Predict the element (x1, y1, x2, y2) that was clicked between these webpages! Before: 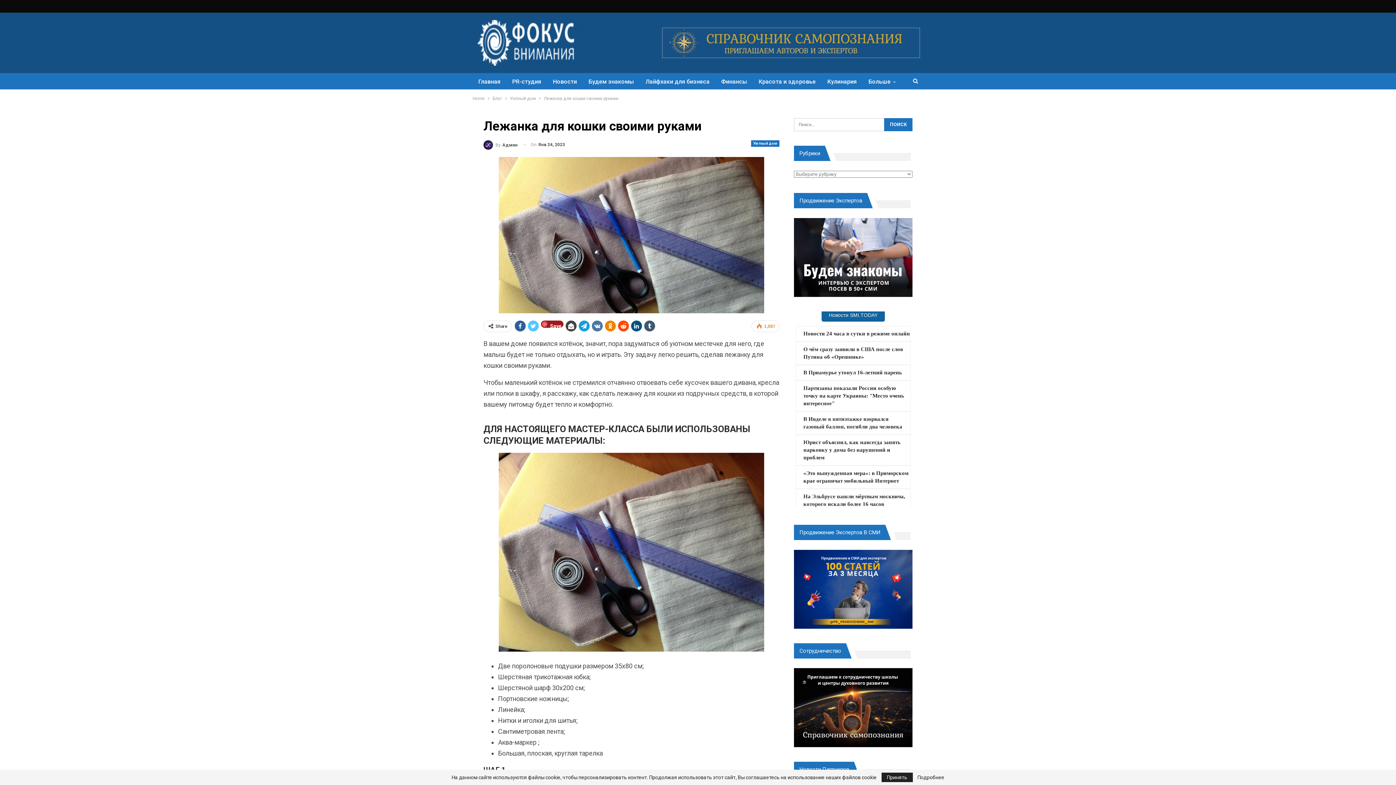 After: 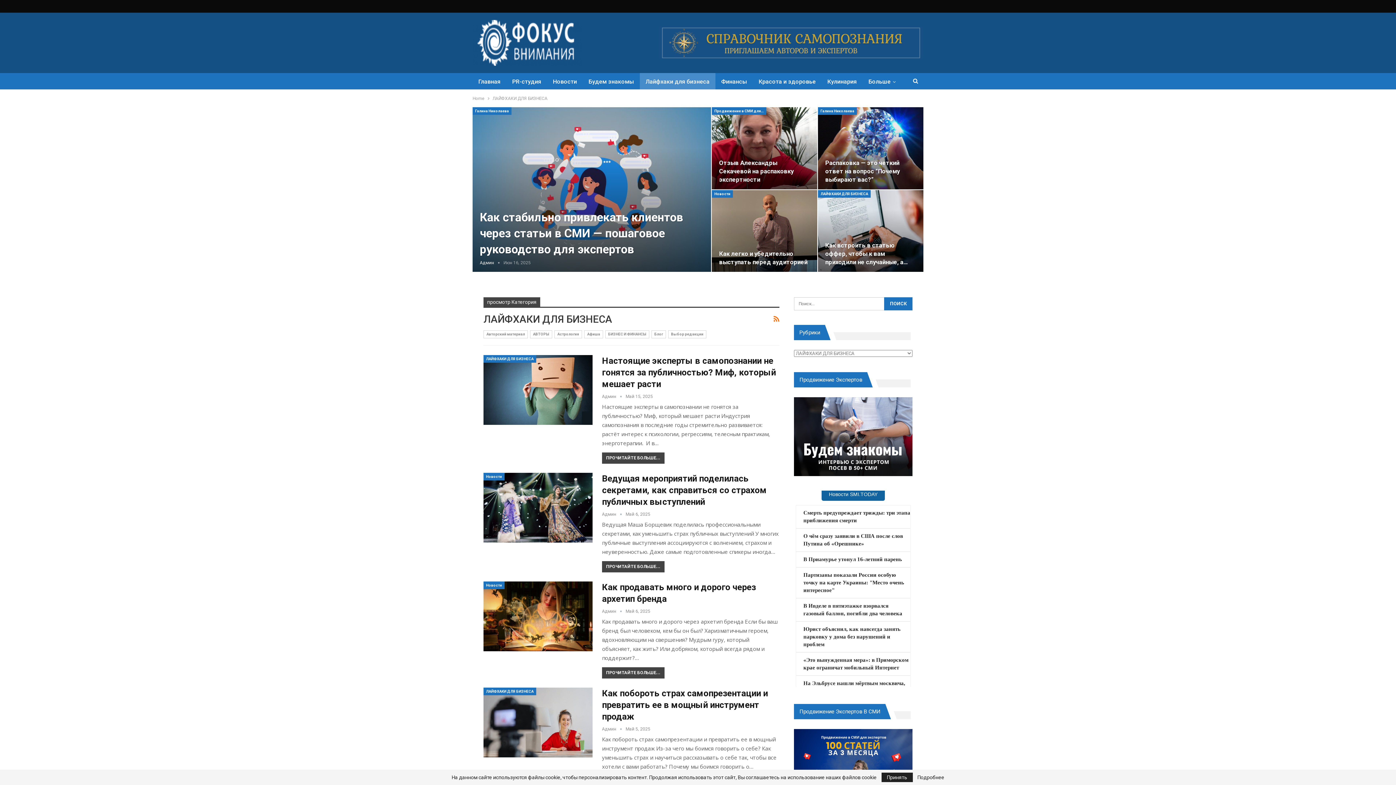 Action: label: Лайфхаки для бизнеса bbox: (640, 73, 715, 90)